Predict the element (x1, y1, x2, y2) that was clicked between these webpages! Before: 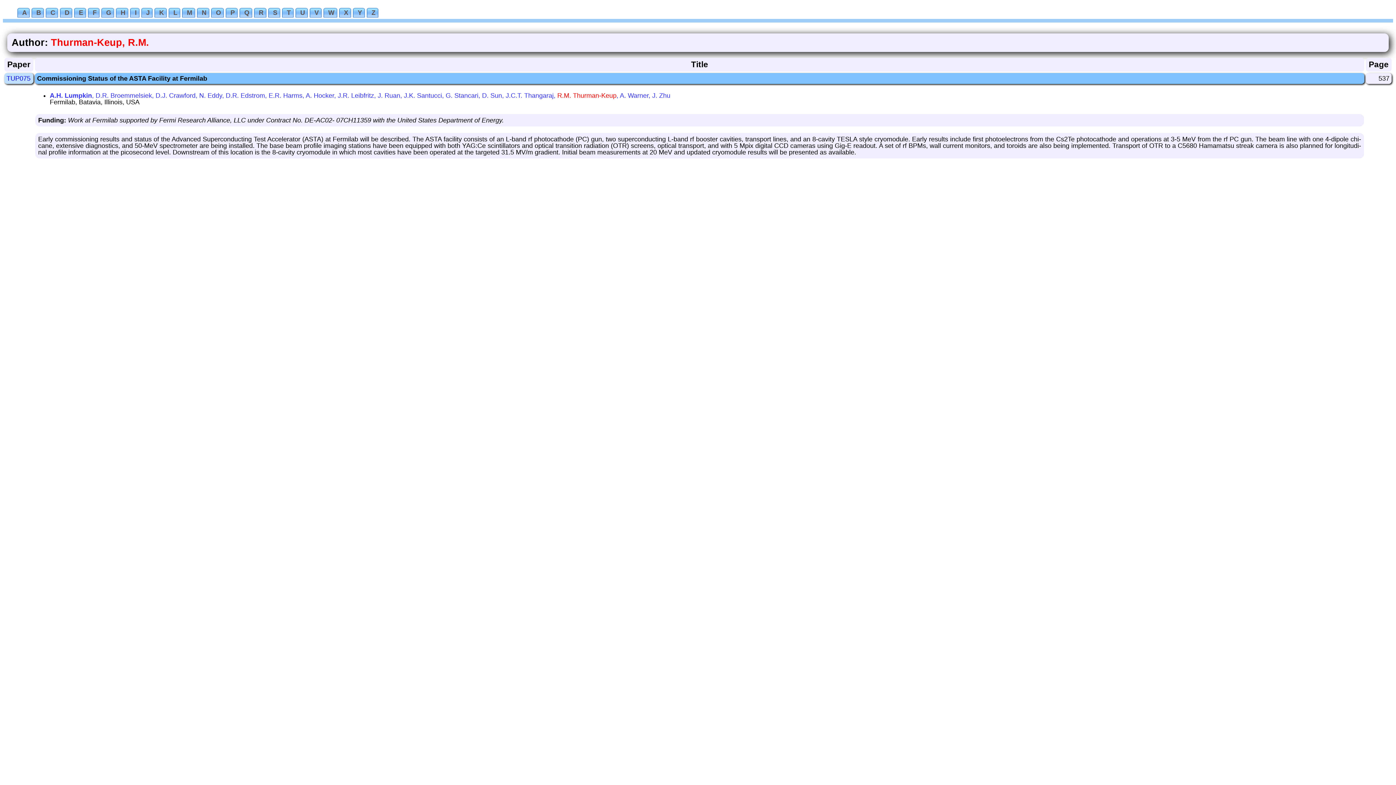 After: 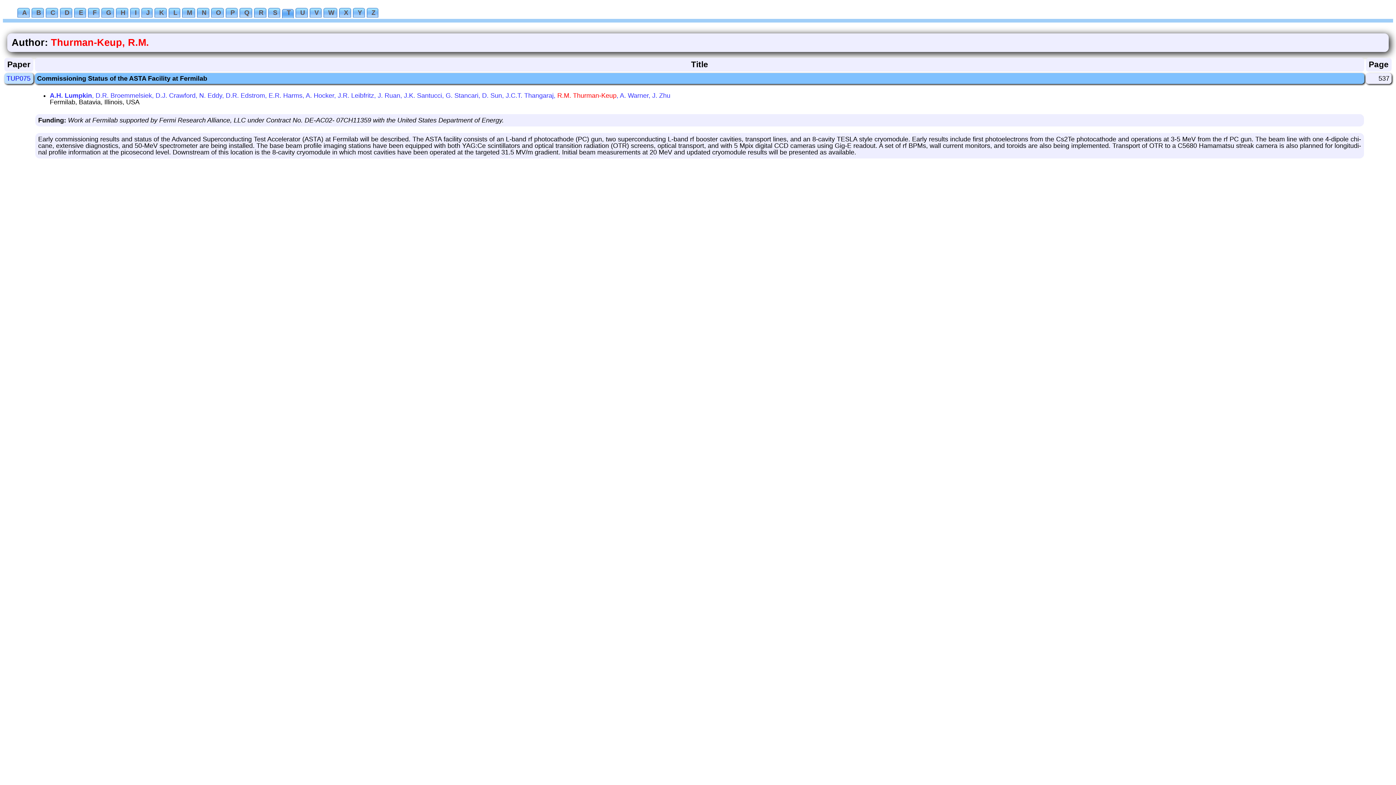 Action: label: T bbox: (282, 7, 293, 18)